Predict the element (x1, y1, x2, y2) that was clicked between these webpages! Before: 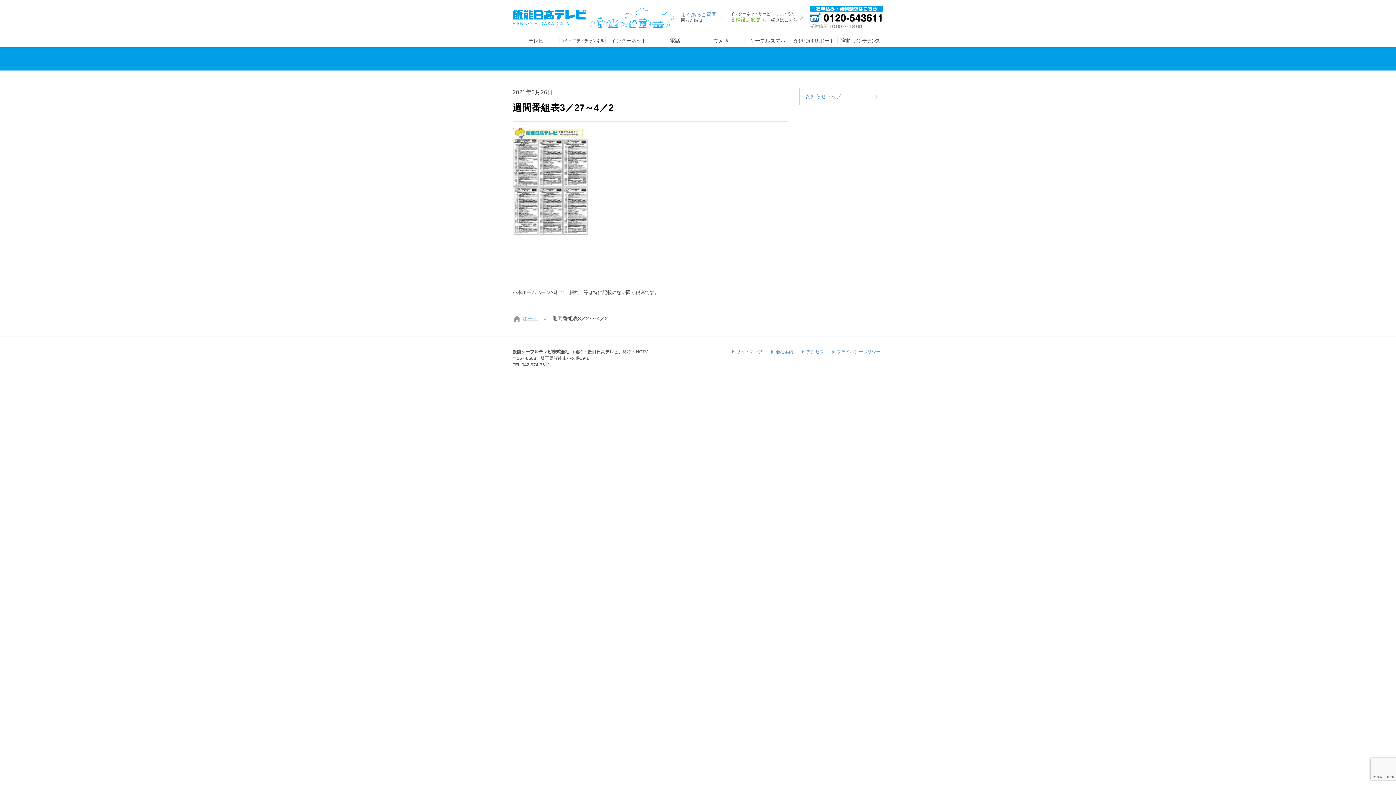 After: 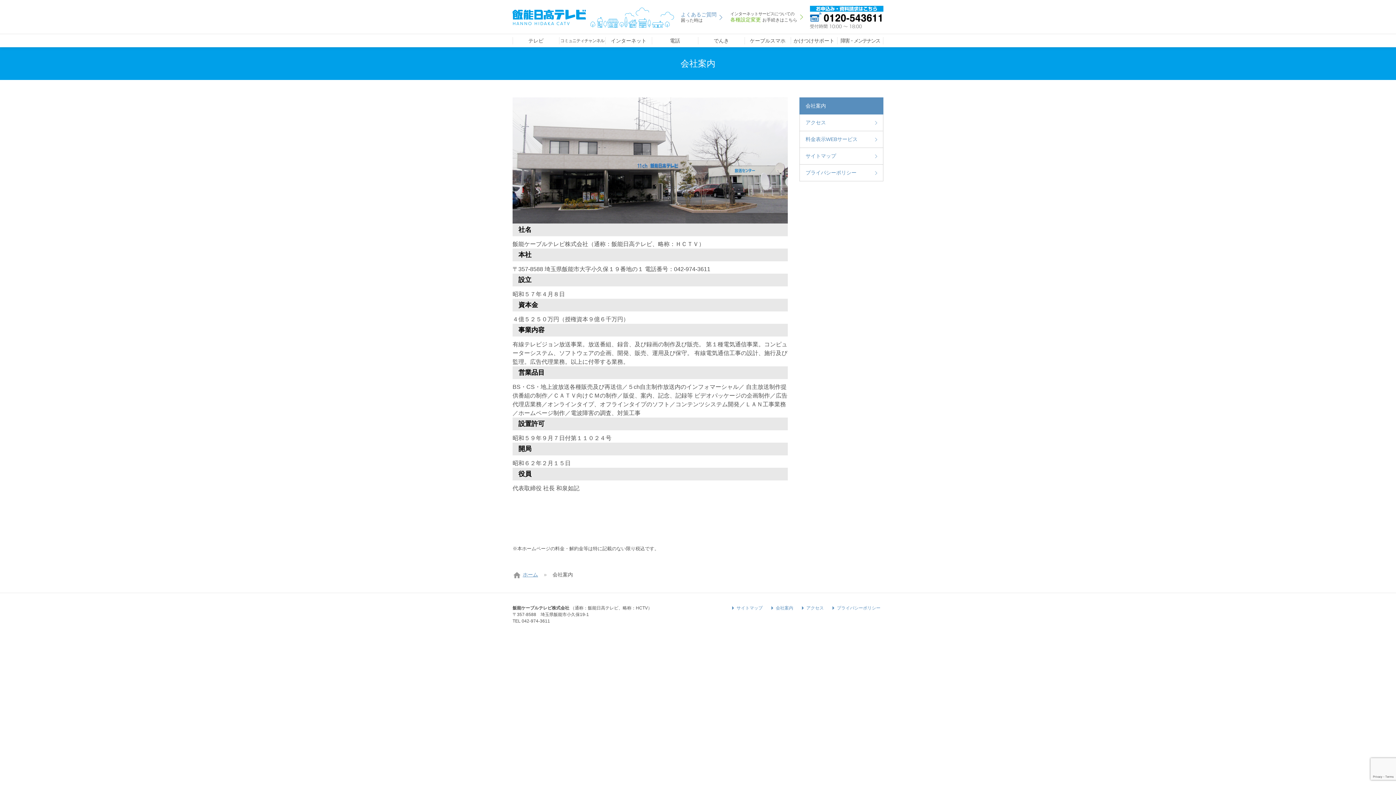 Action: label: 会社案内 bbox: (771, 345, 796, 358)